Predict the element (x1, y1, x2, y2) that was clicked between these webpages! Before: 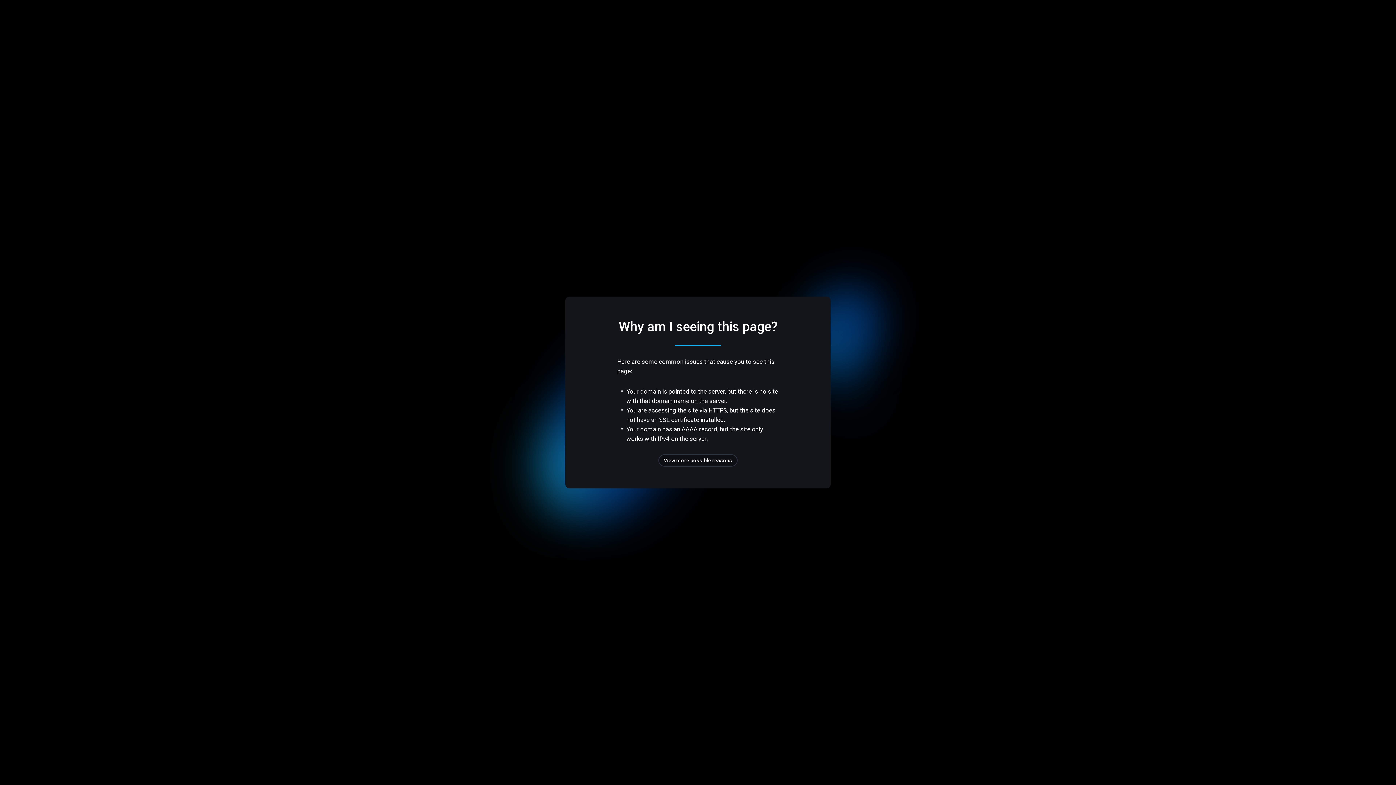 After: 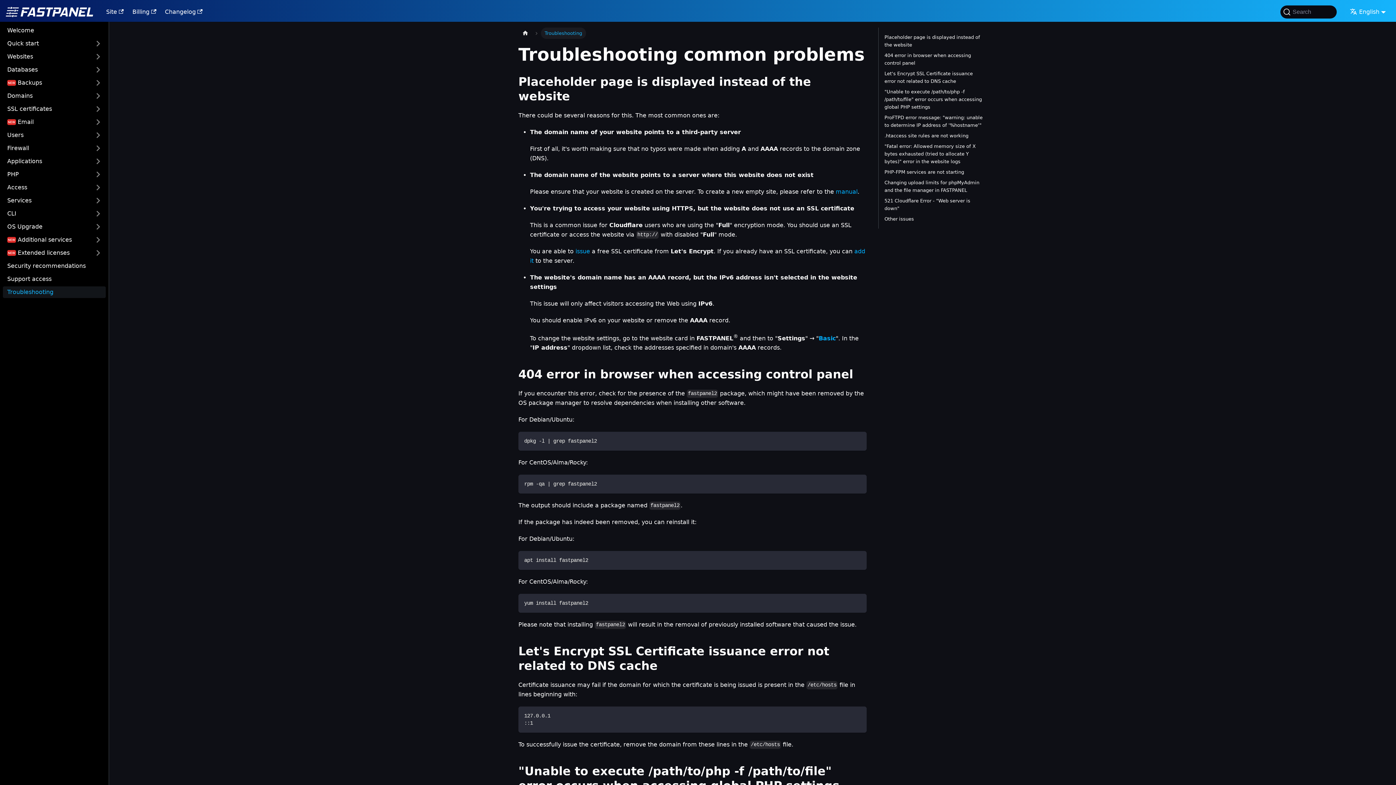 Action: label: View more possible reasons bbox: (658, 454, 737, 466)